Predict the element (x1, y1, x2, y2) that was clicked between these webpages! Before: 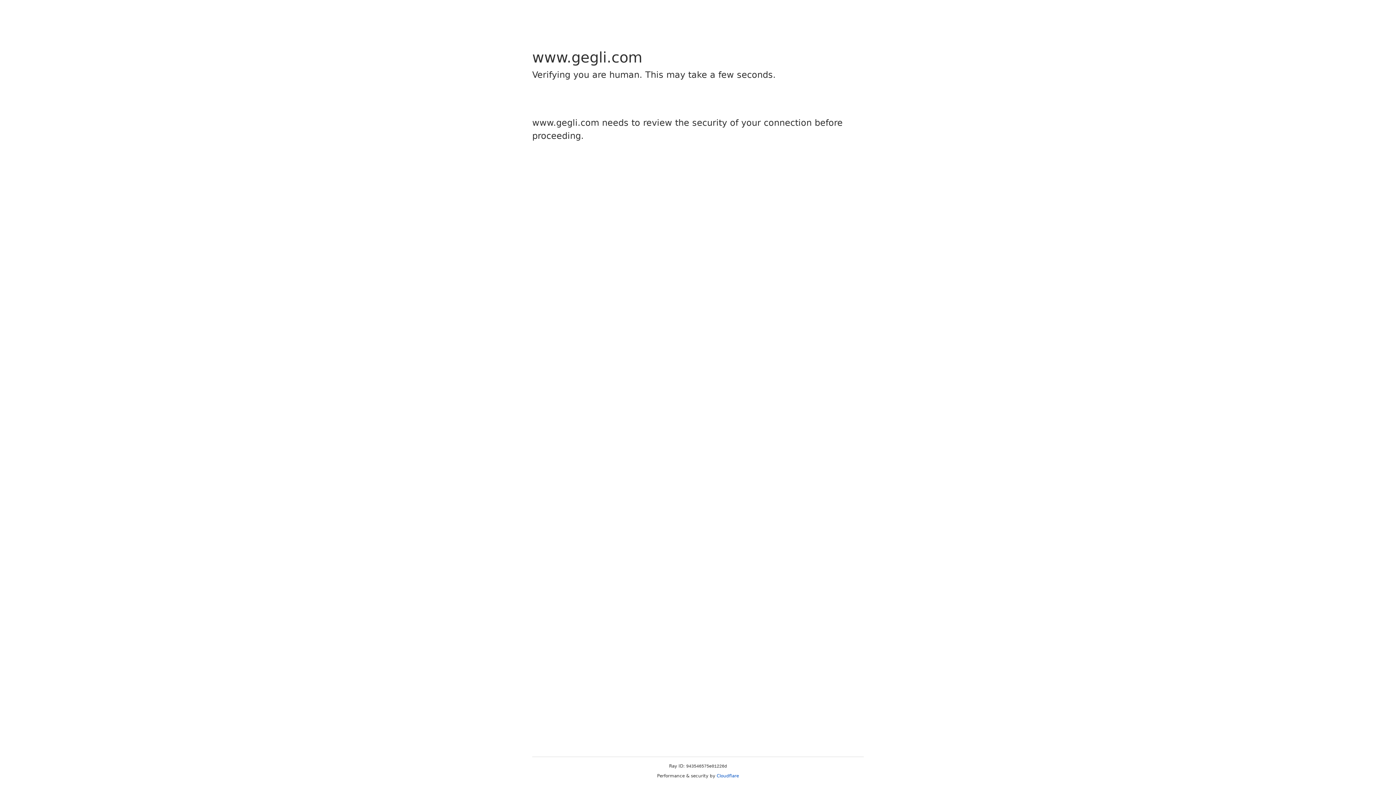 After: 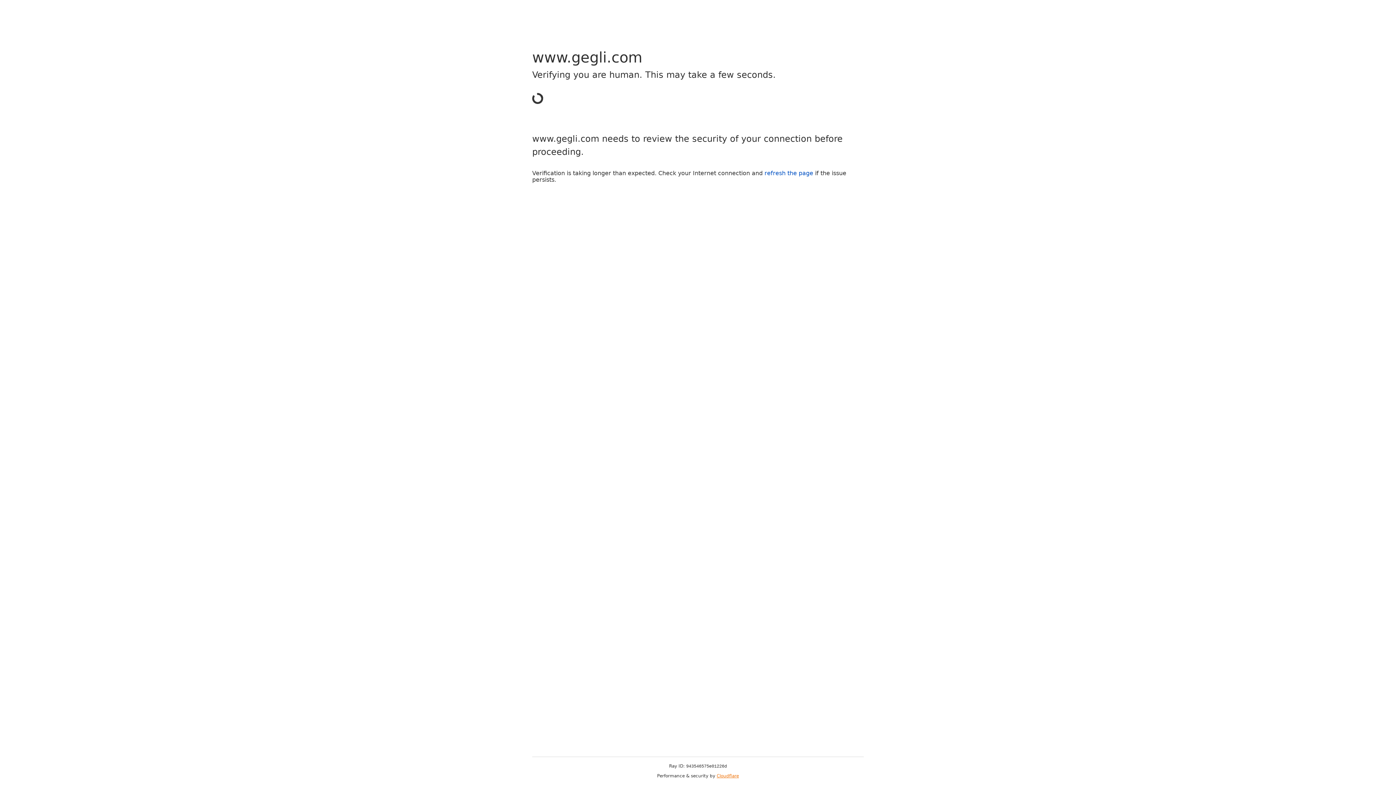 Action: label: Cloudflare bbox: (716, 773, 739, 778)